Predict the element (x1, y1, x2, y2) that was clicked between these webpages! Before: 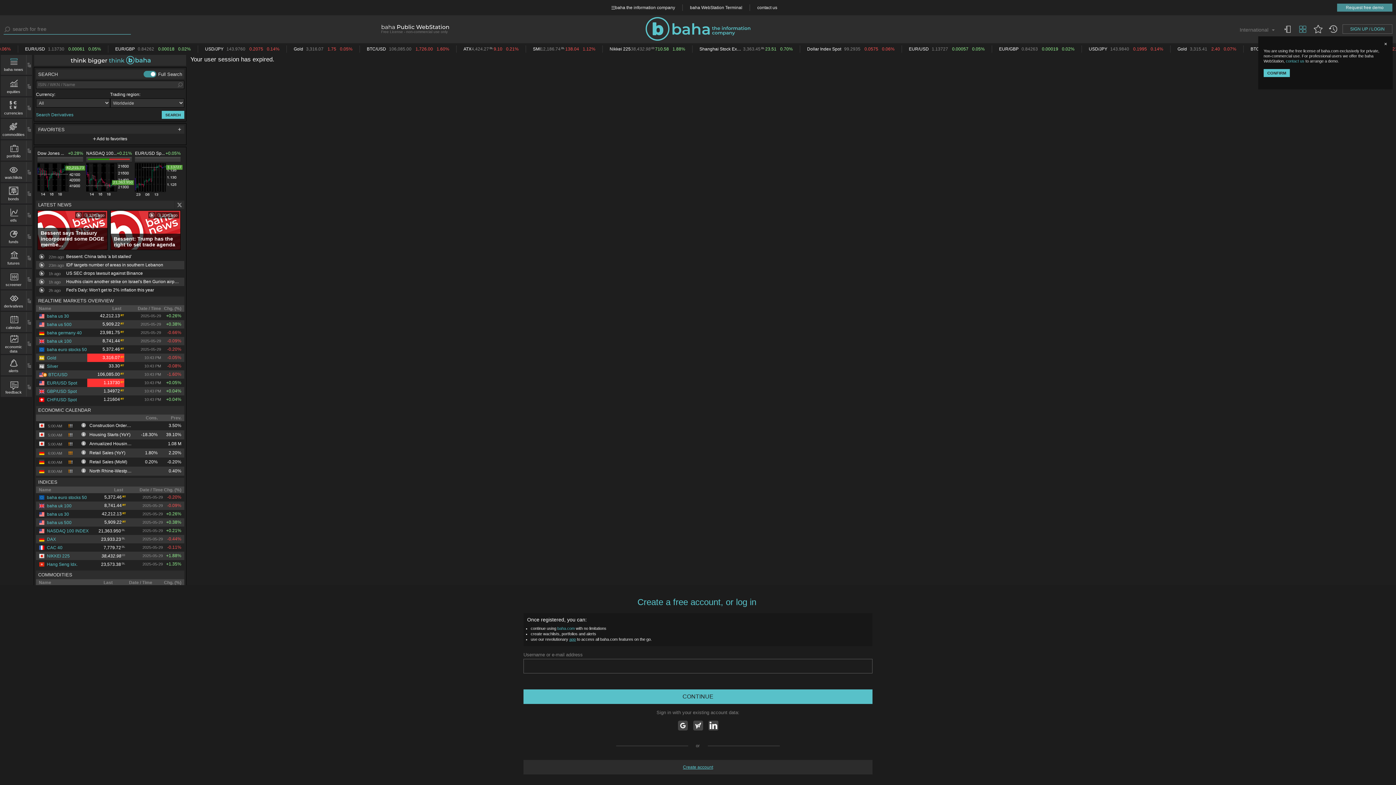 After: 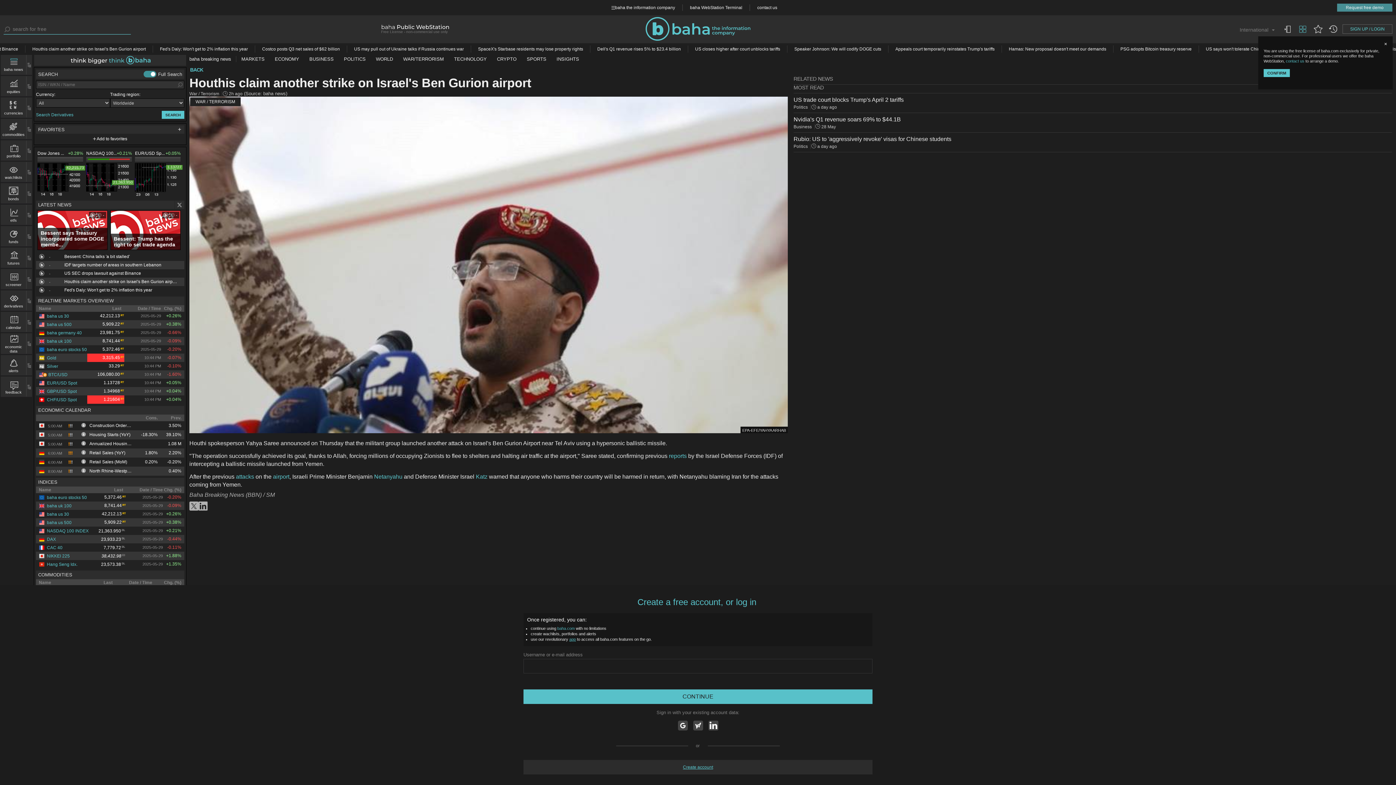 Action: bbox: (66, 279, 178, 284) label: Houthis claim another strike on Israel's Ben Gurion airport